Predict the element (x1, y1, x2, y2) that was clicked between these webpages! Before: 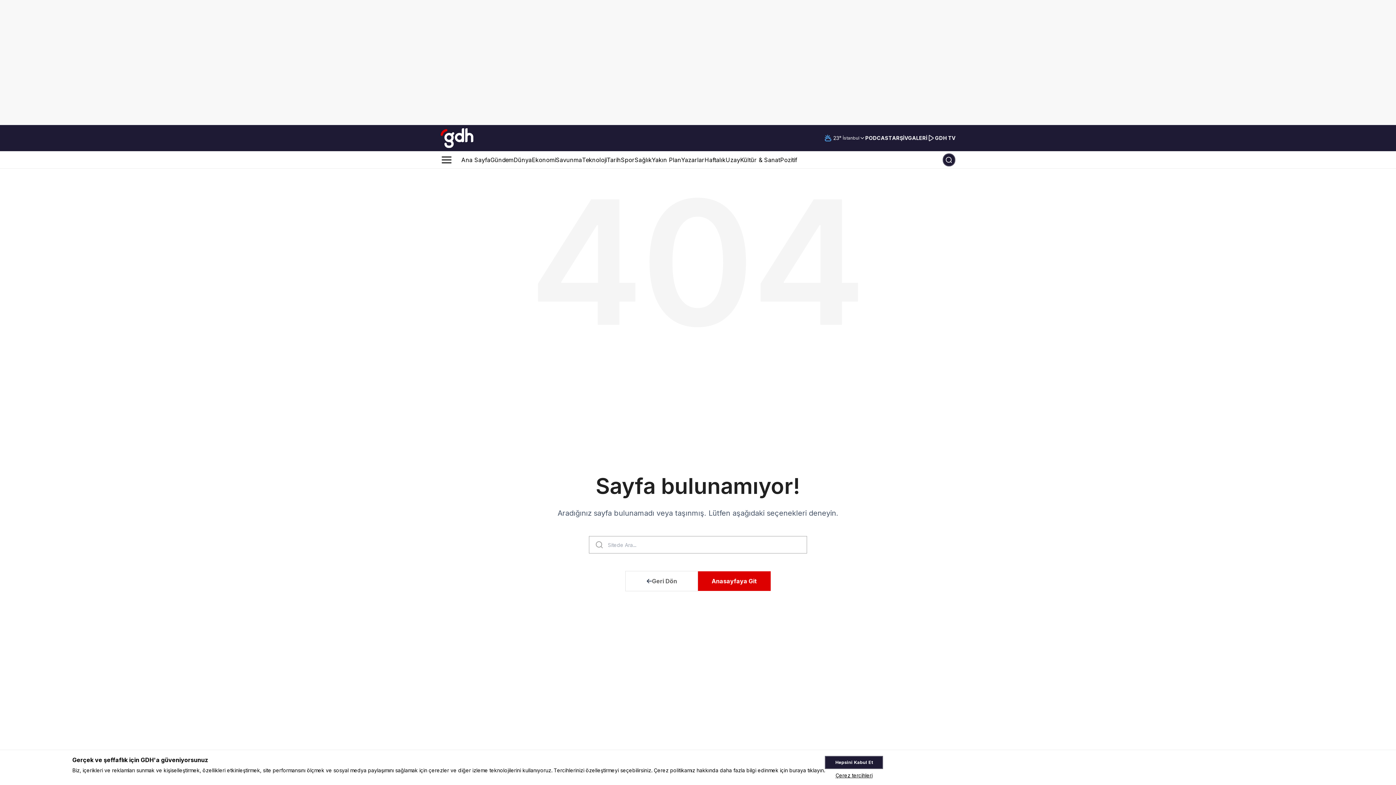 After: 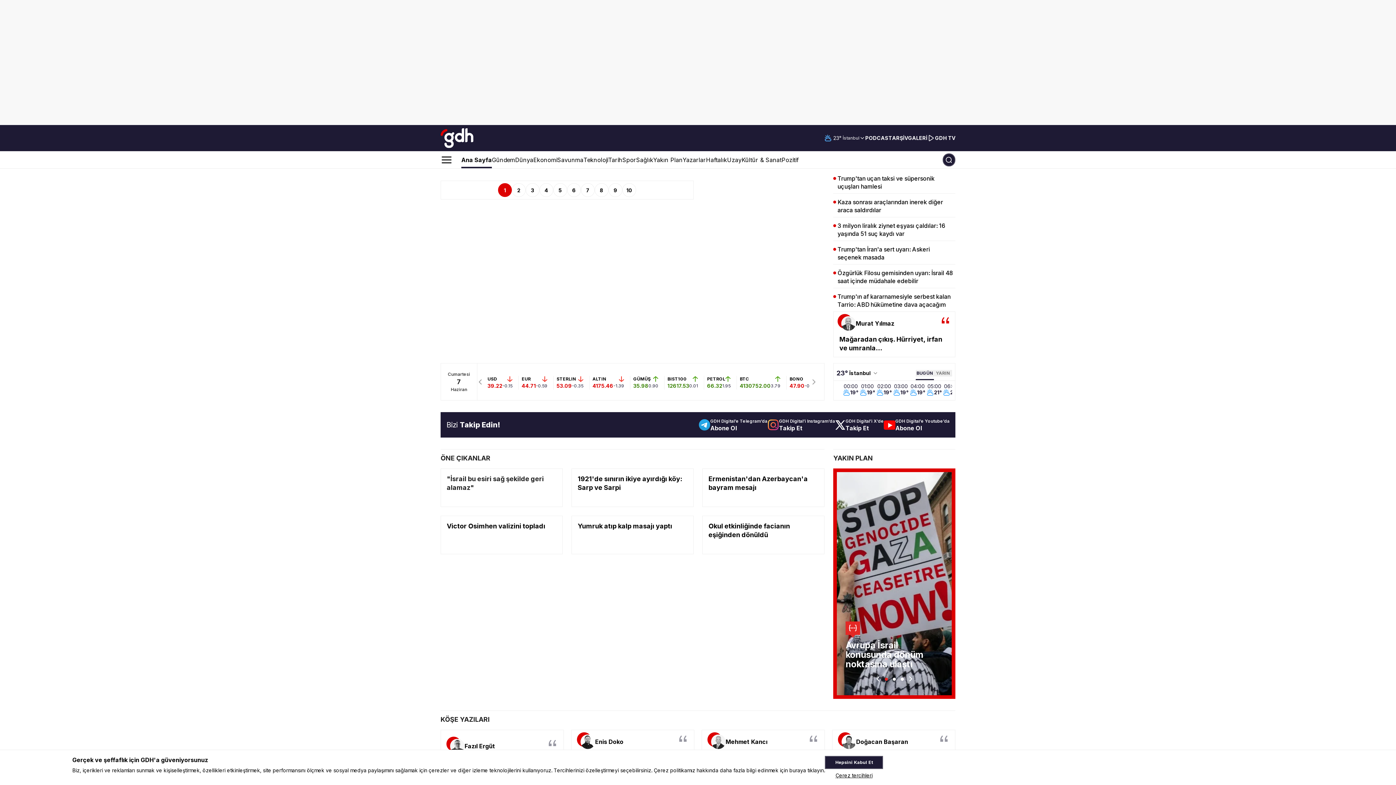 Action: label: Anasayfa Linki bbox: (698, 571, 770, 591)